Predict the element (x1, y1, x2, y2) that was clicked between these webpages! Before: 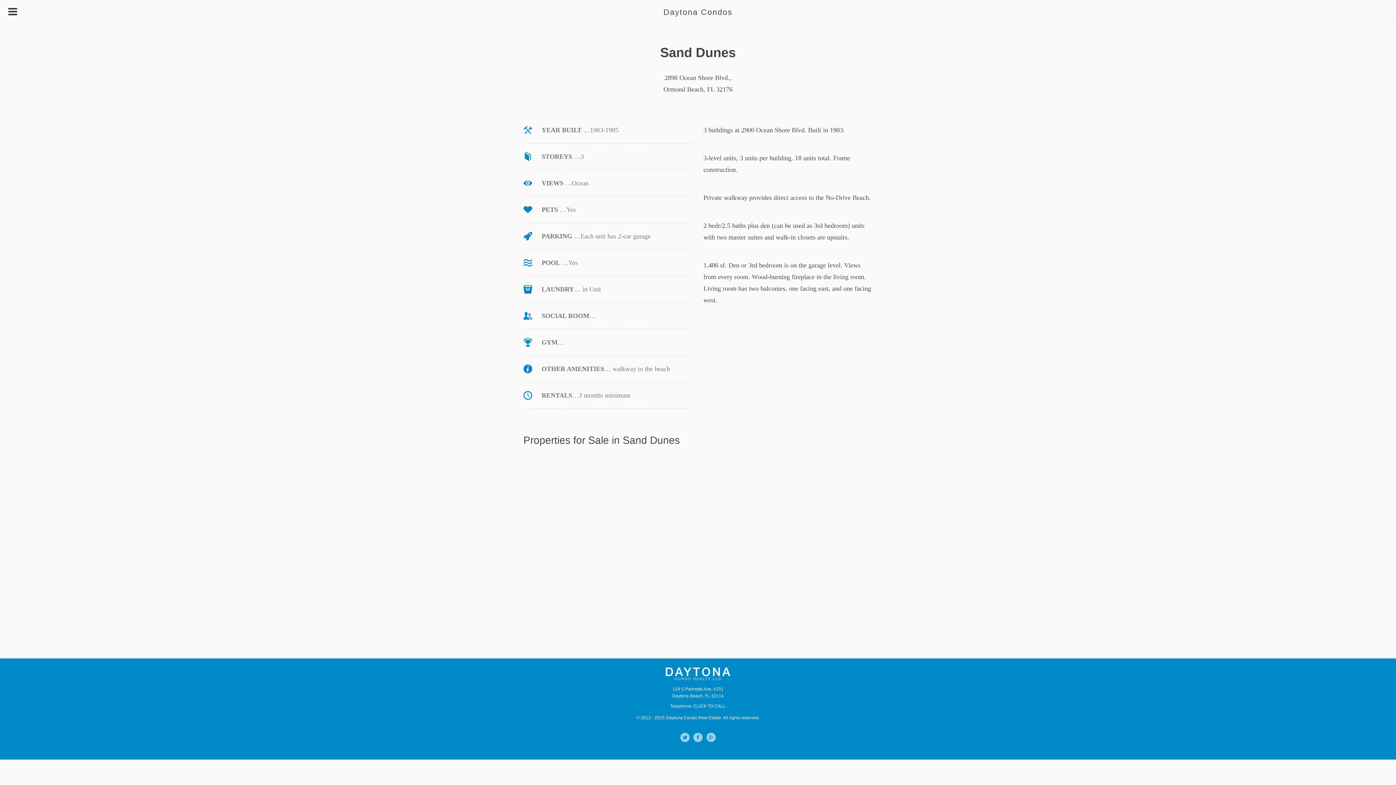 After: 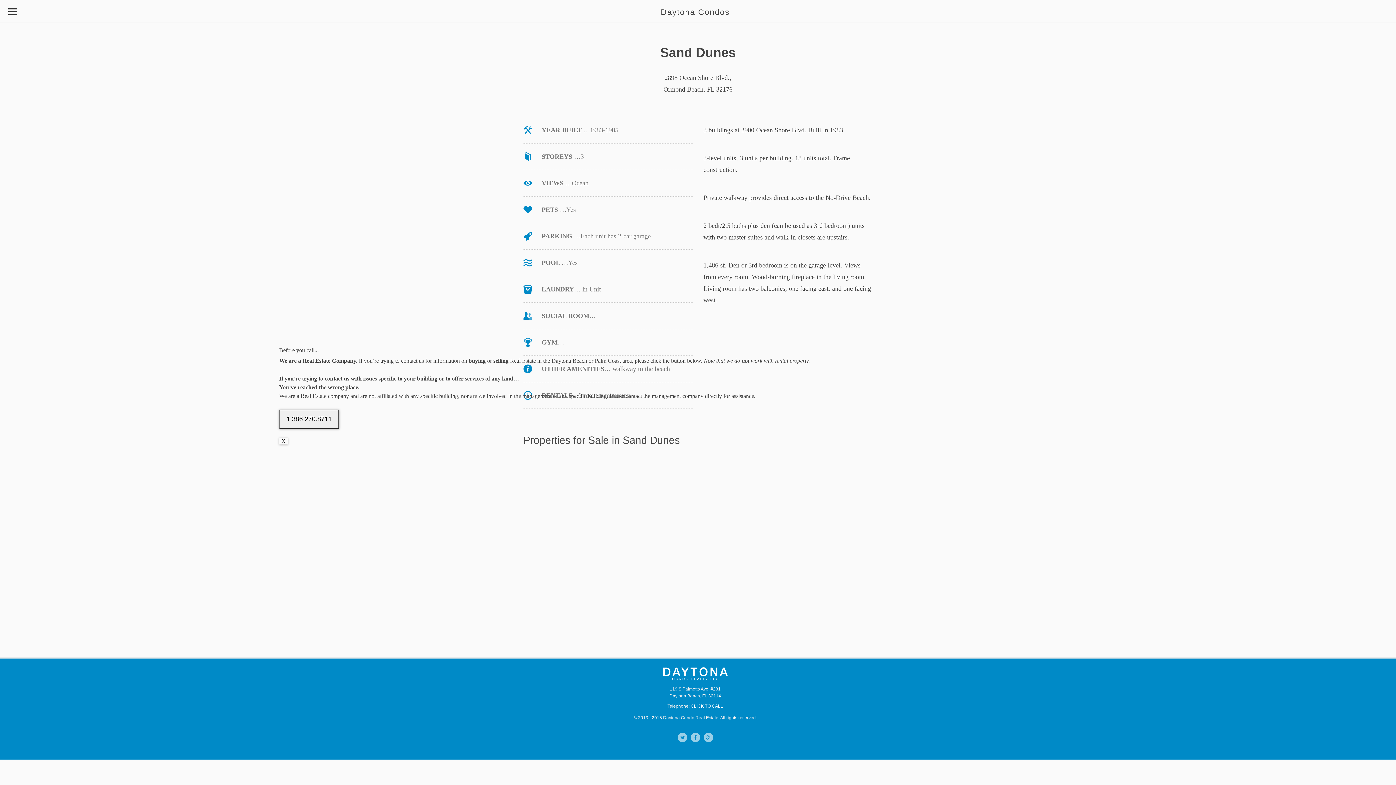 Action: bbox: (693, 704, 726, 709) label: CLICK TO CALL